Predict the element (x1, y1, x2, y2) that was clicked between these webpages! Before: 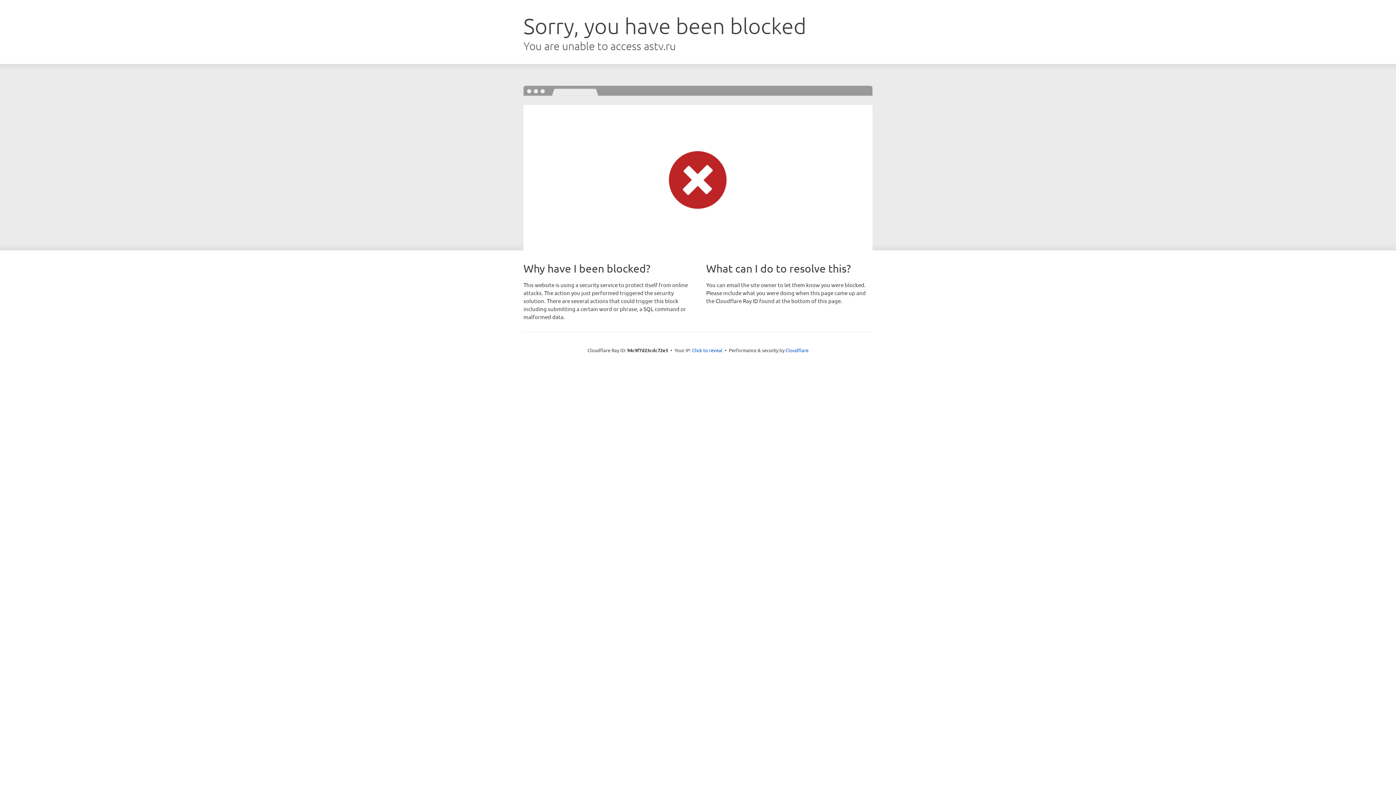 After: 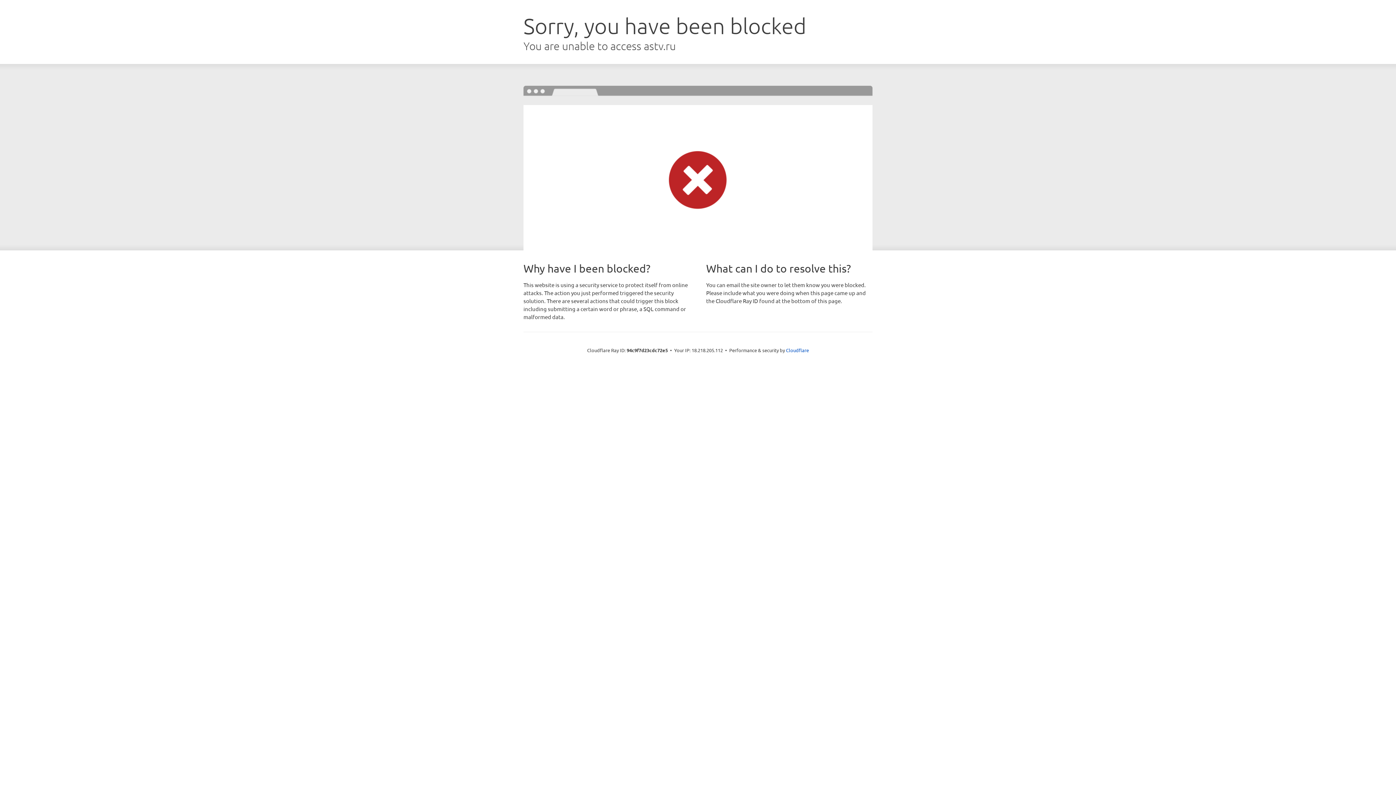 Action: bbox: (692, 346, 722, 353) label: Click to reveal